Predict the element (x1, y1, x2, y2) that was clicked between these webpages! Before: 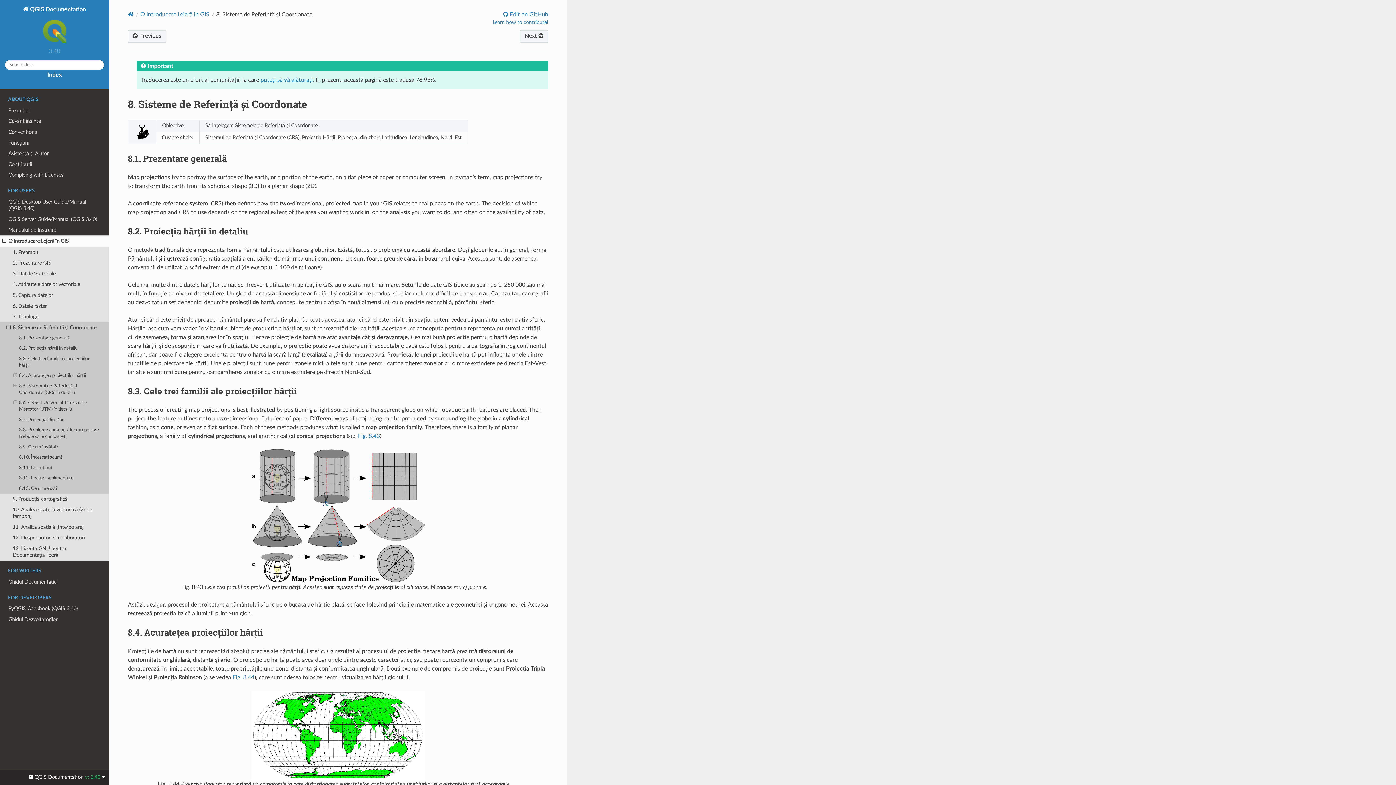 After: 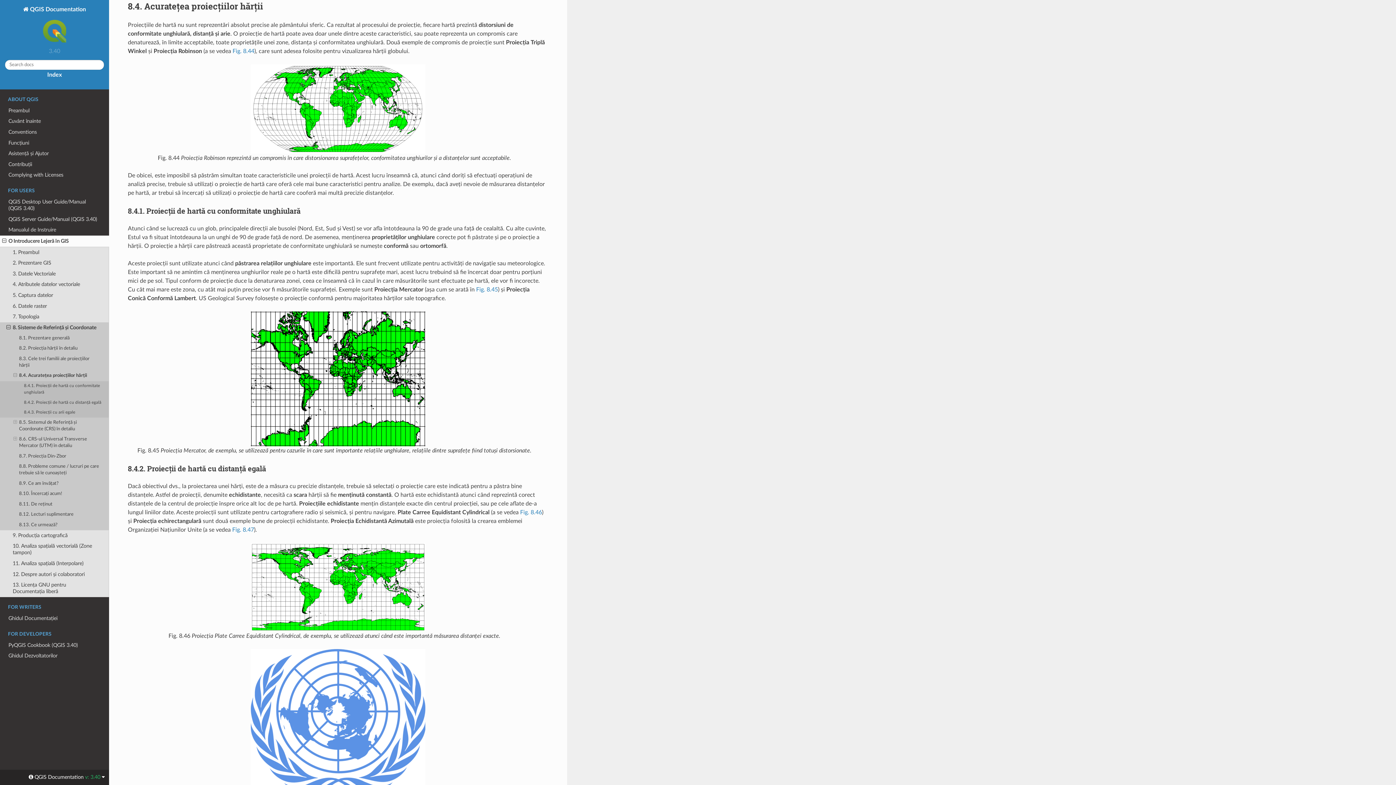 Action: label: 8.4. Acuratețea proiecțiilor hărții bbox: (0, 370, 109, 381)